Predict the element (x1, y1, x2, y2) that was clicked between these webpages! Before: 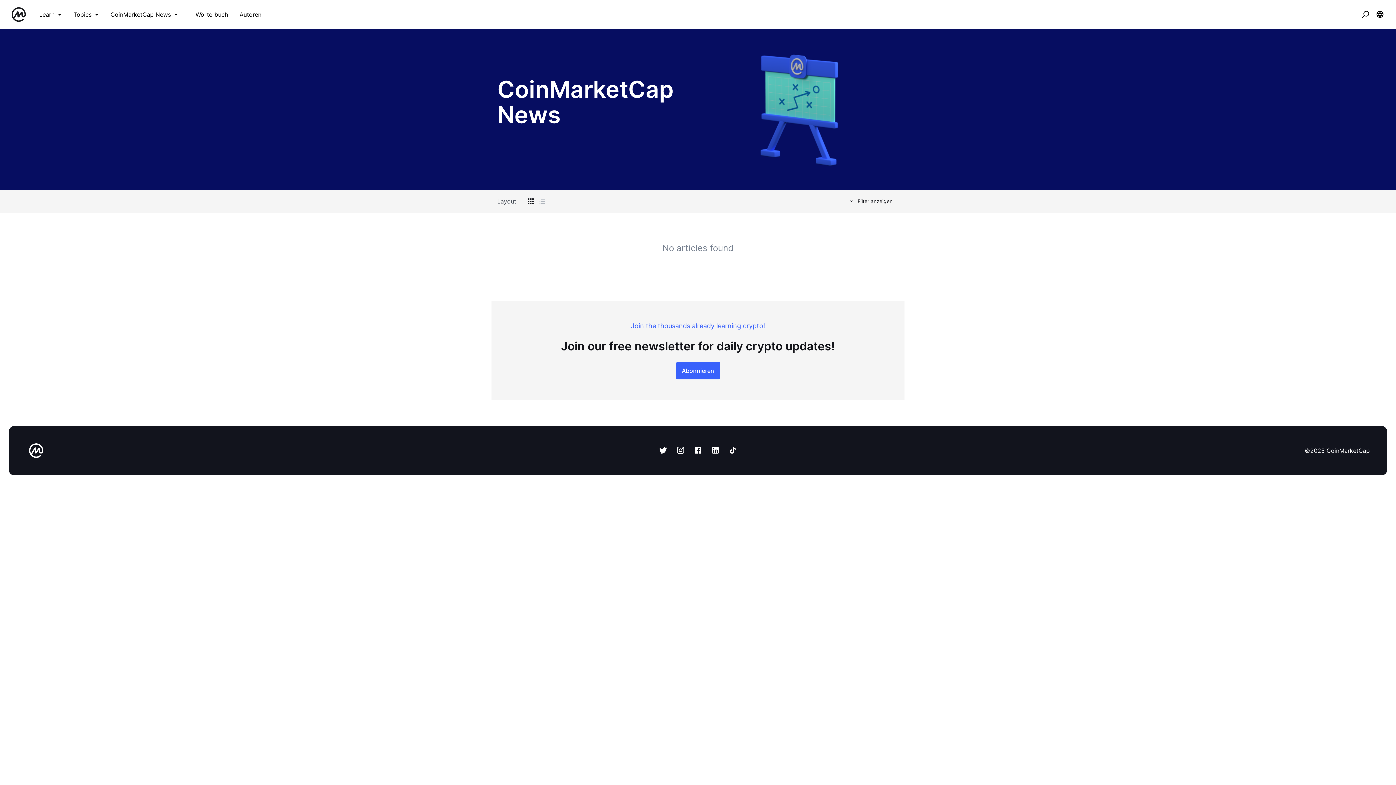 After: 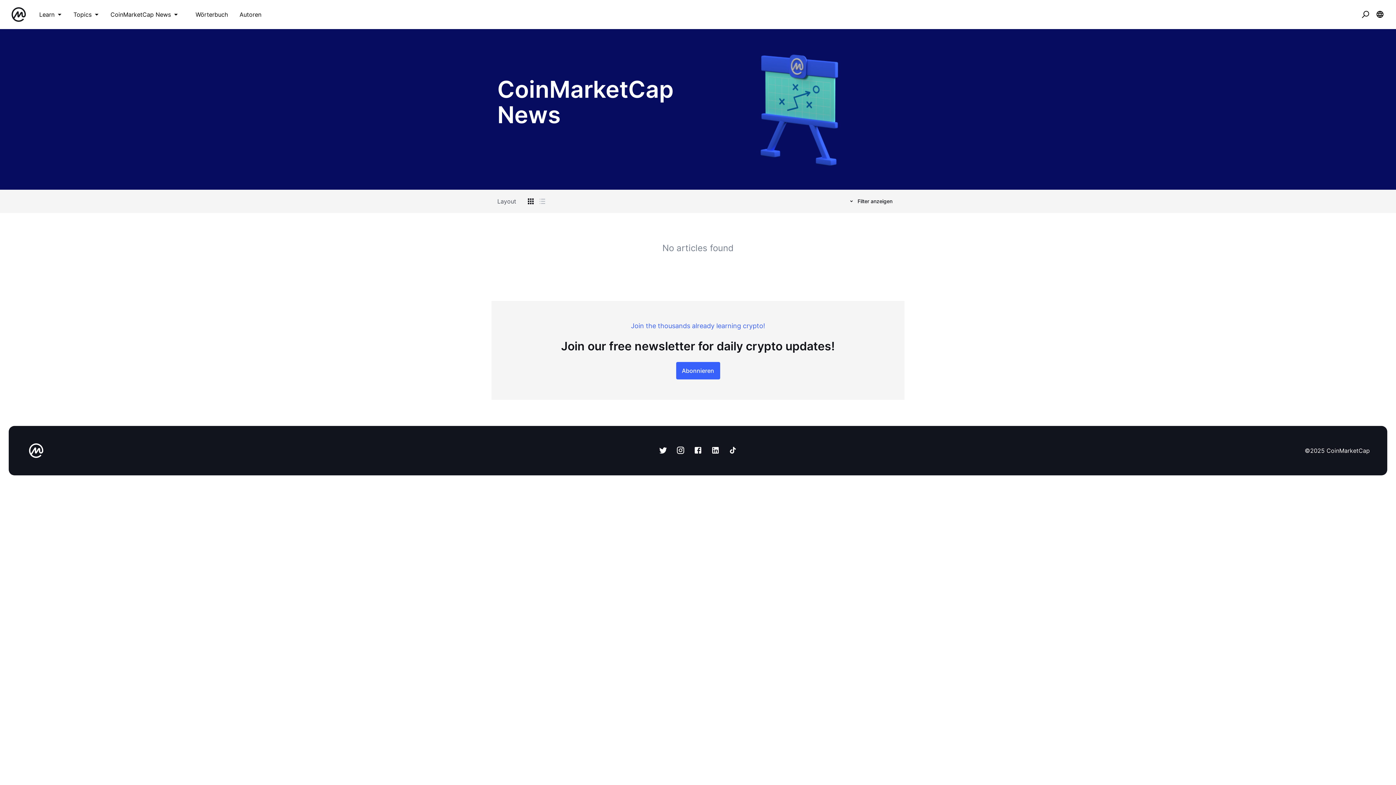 Action: bbox: (672, 444, 689, 457)